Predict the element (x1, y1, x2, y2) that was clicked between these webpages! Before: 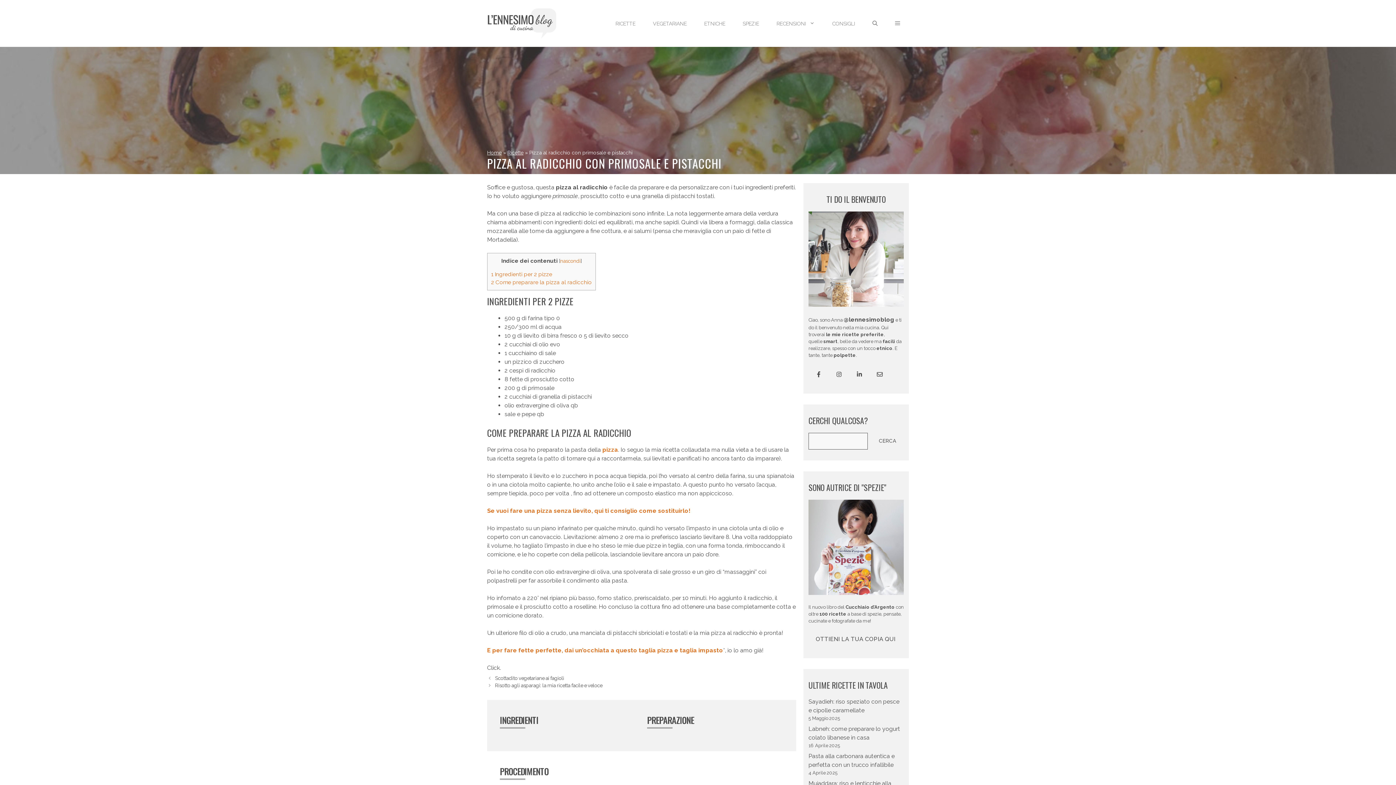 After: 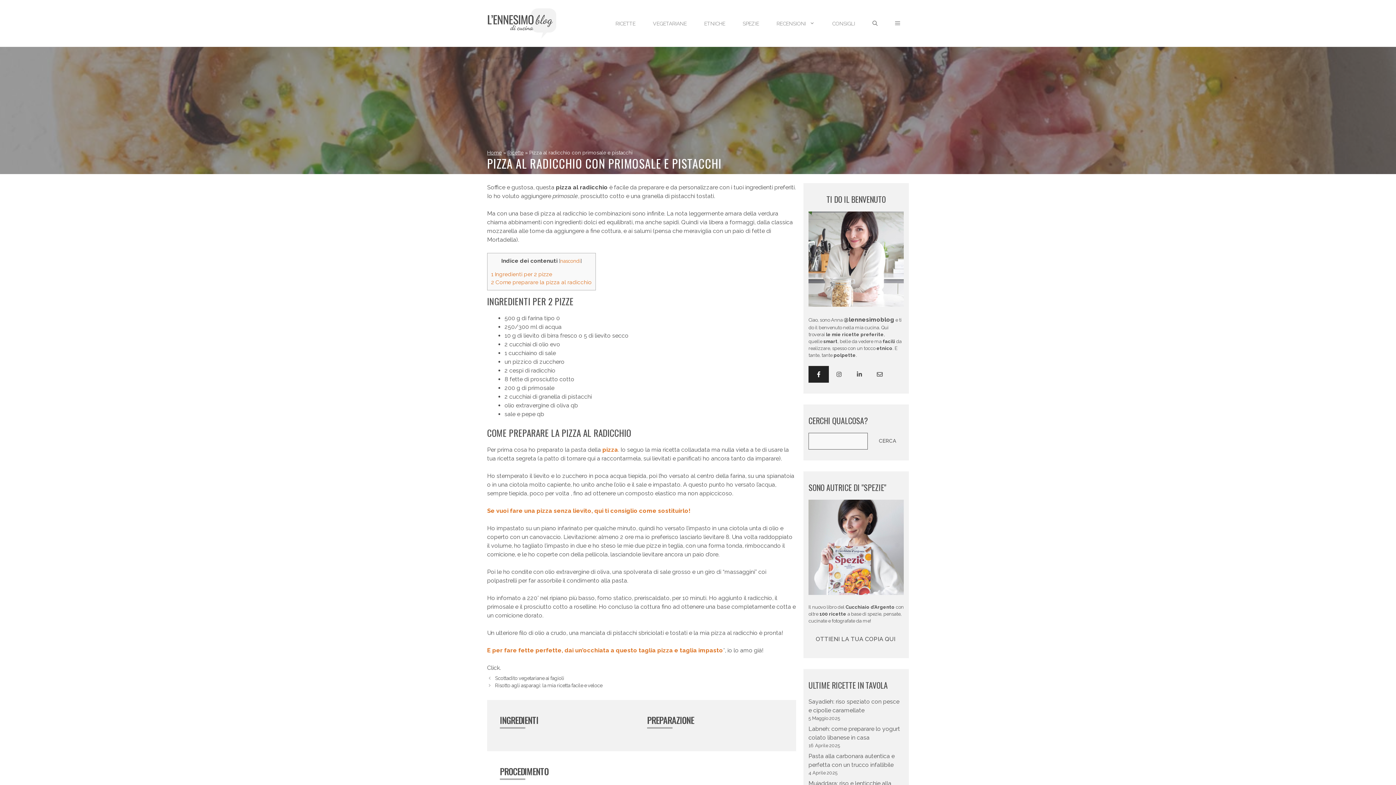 Action: bbox: (808, 366, 829, 382)